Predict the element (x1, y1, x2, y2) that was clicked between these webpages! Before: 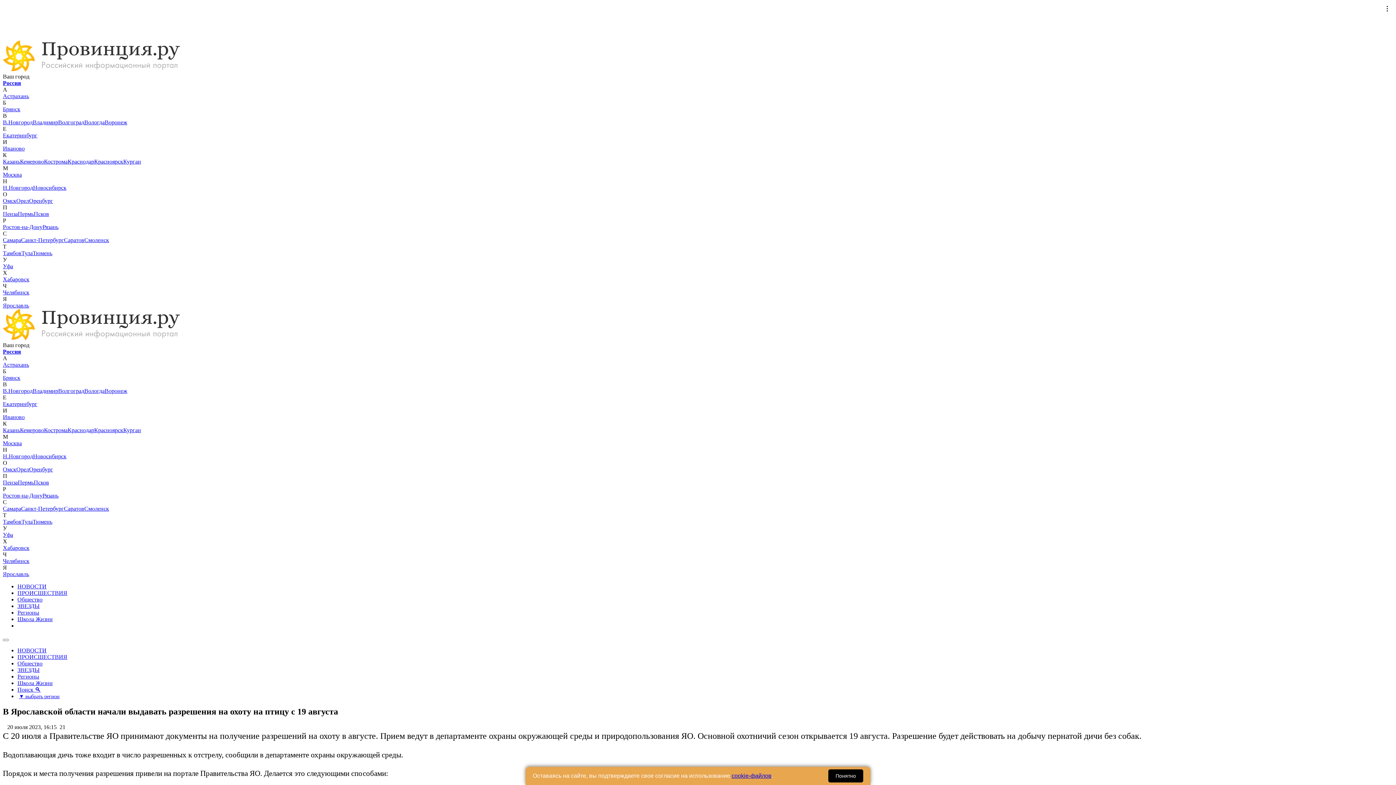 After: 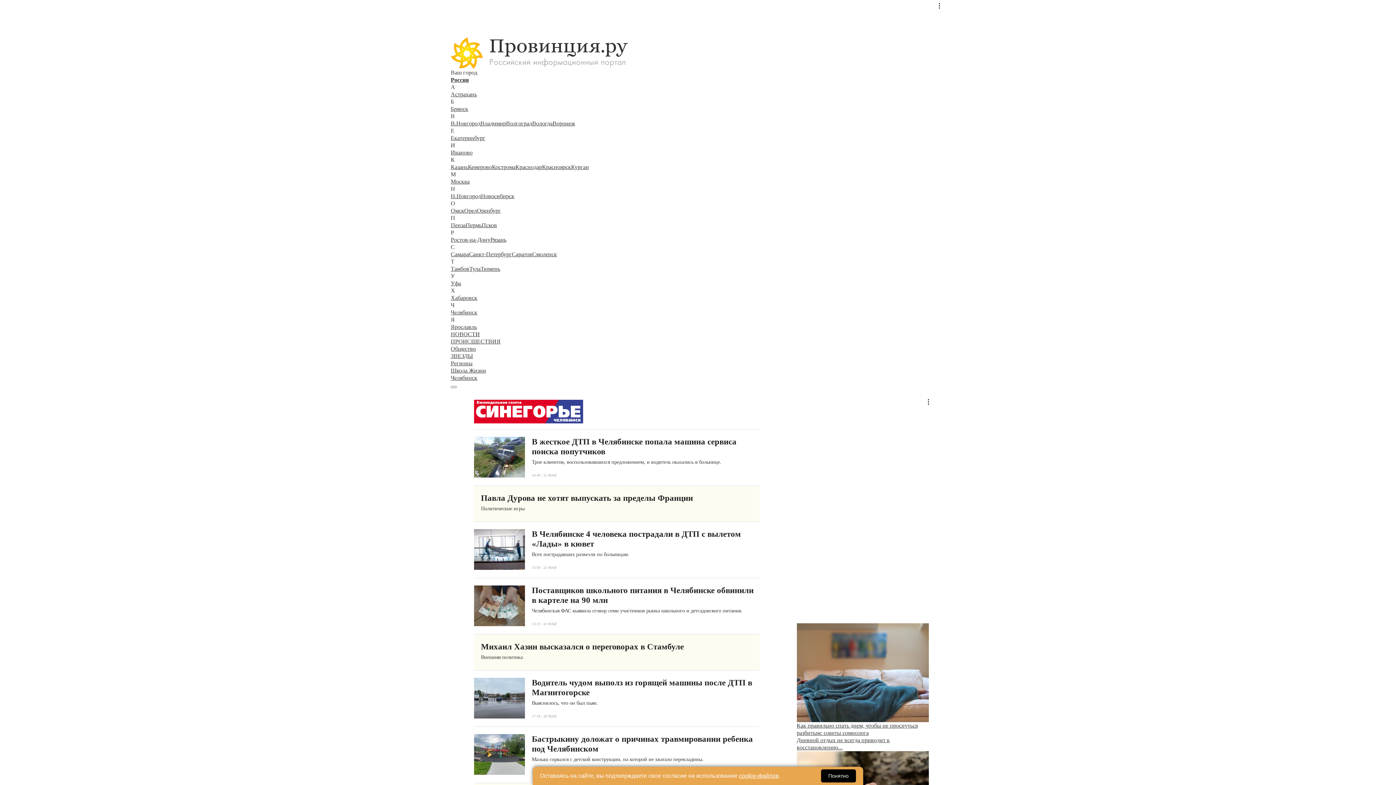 Action: label: Челябинск bbox: (2, 558, 29, 564)